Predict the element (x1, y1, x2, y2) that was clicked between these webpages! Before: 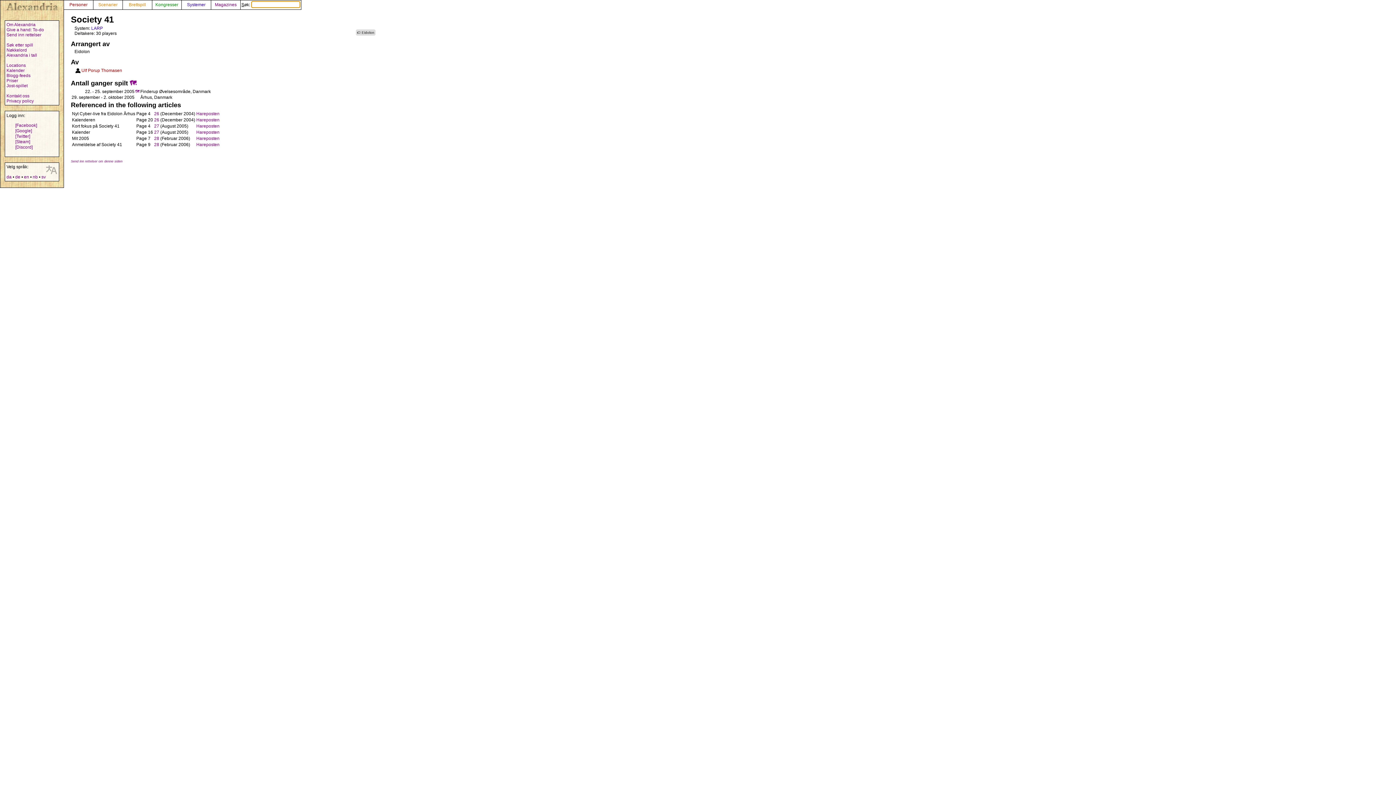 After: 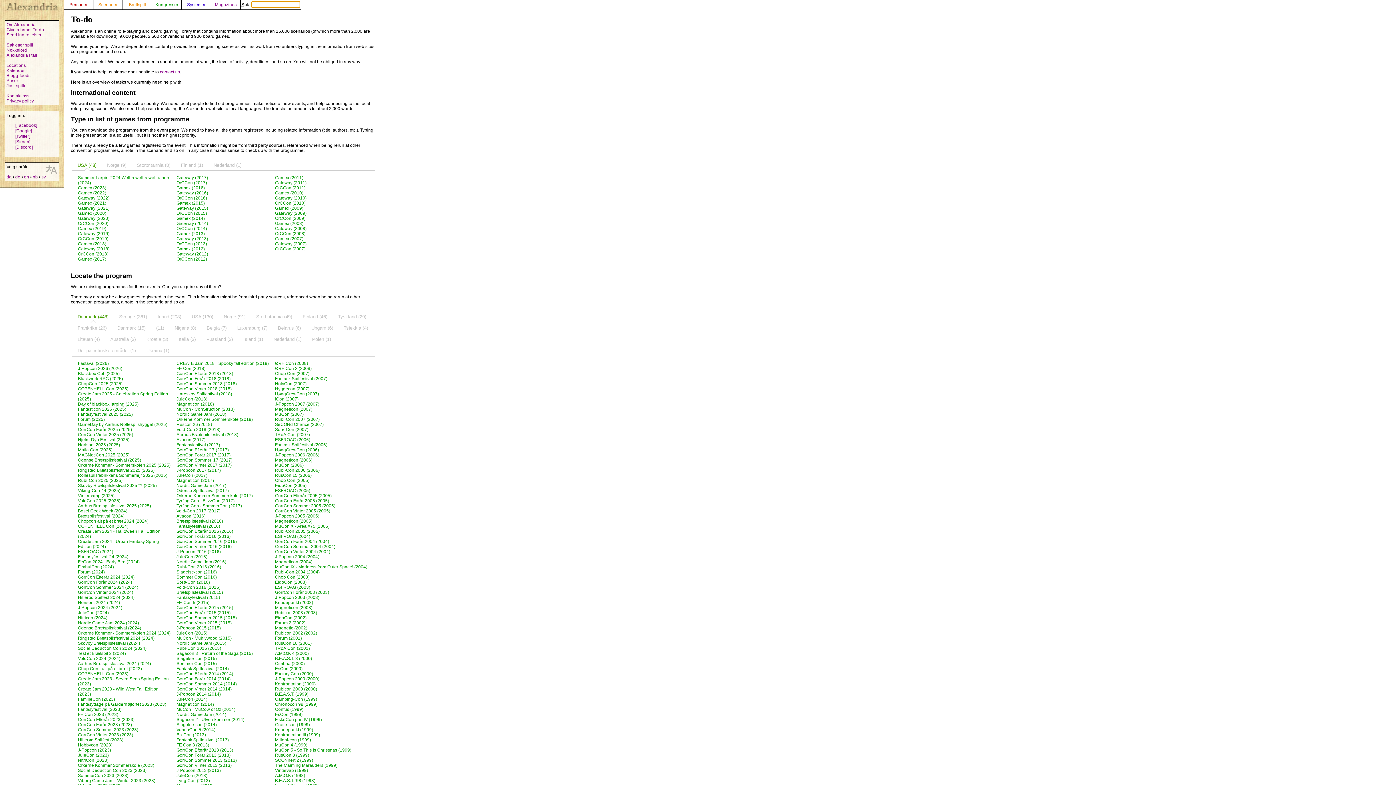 Action: bbox: (6, 27, 44, 32) label: Give a hand: To-do